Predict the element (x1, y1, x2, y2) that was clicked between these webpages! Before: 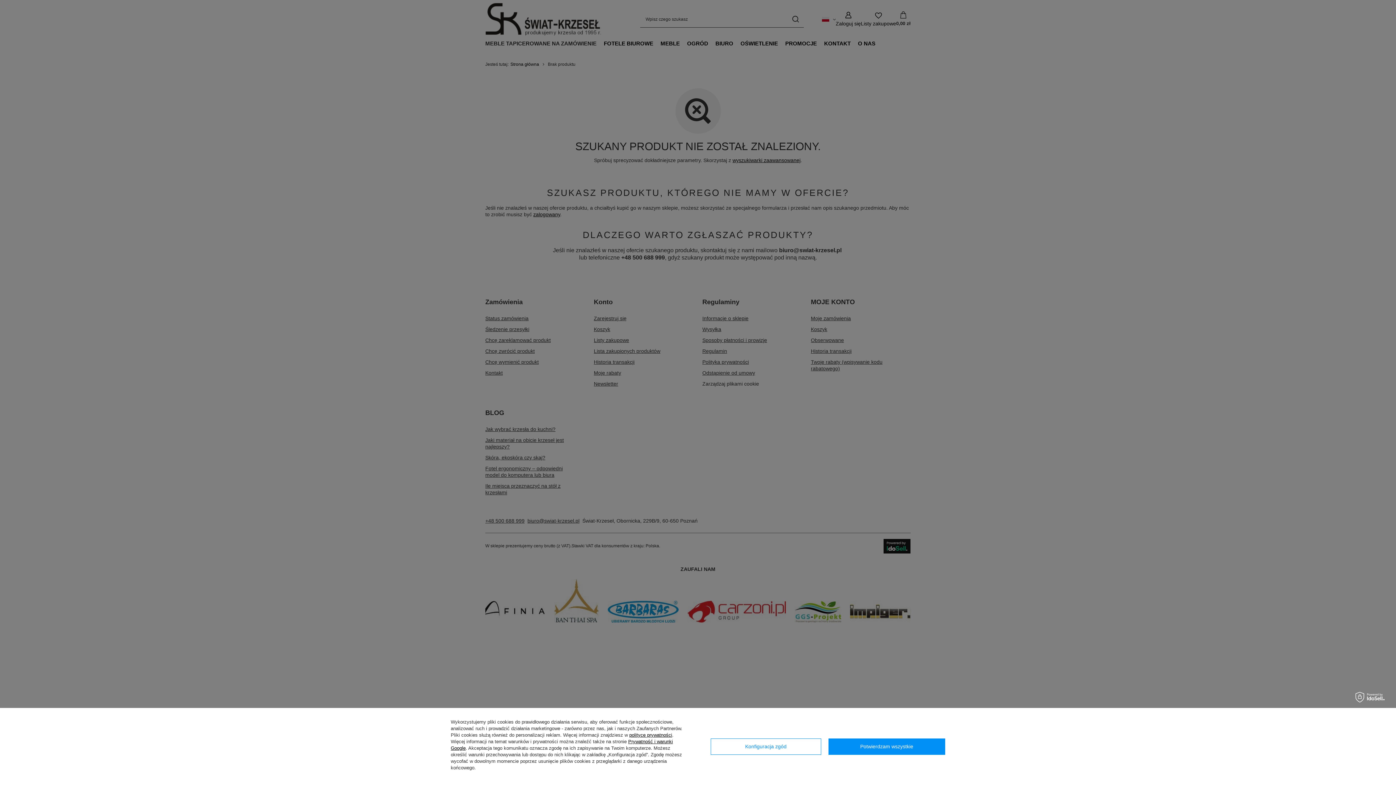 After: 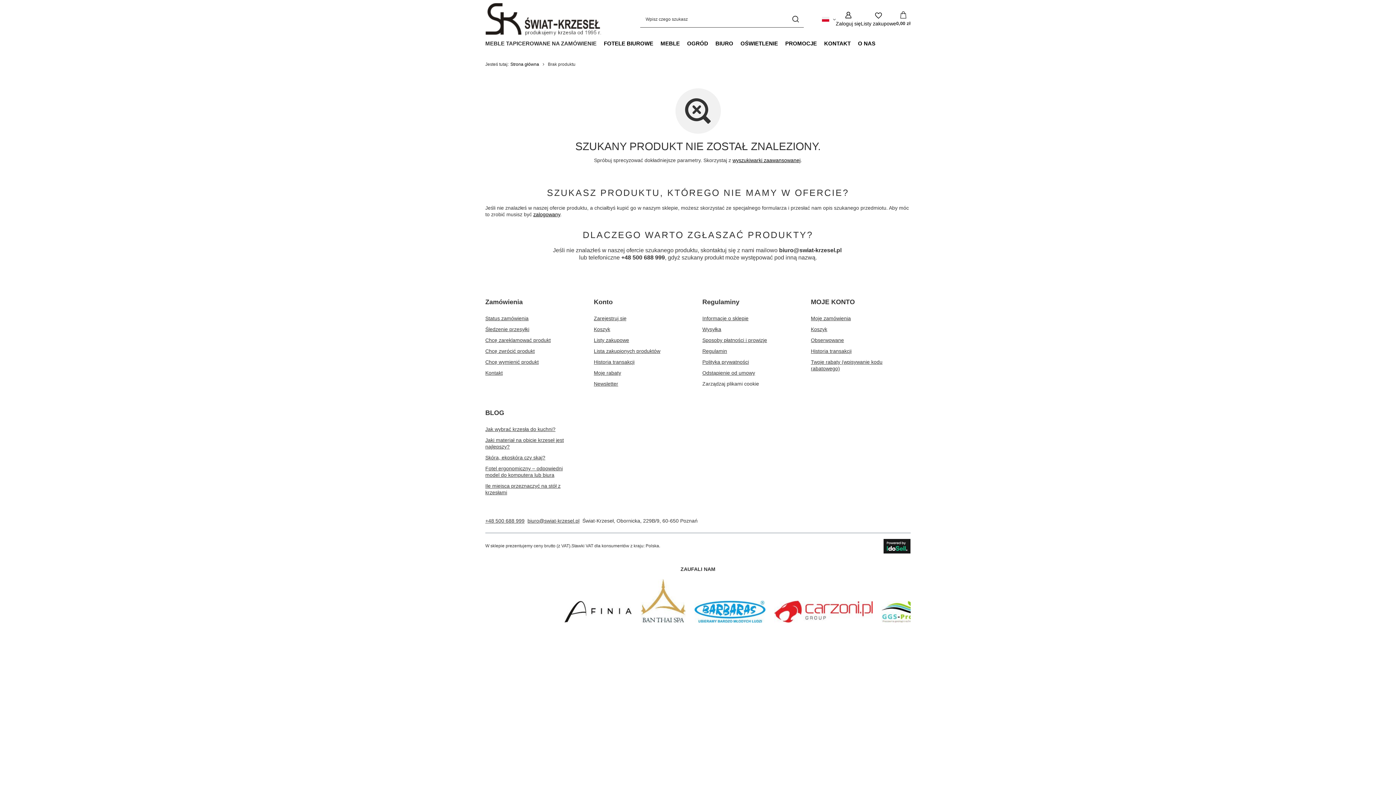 Action: label: Potwierdzam wszystkie bbox: (828, 738, 945, 755)